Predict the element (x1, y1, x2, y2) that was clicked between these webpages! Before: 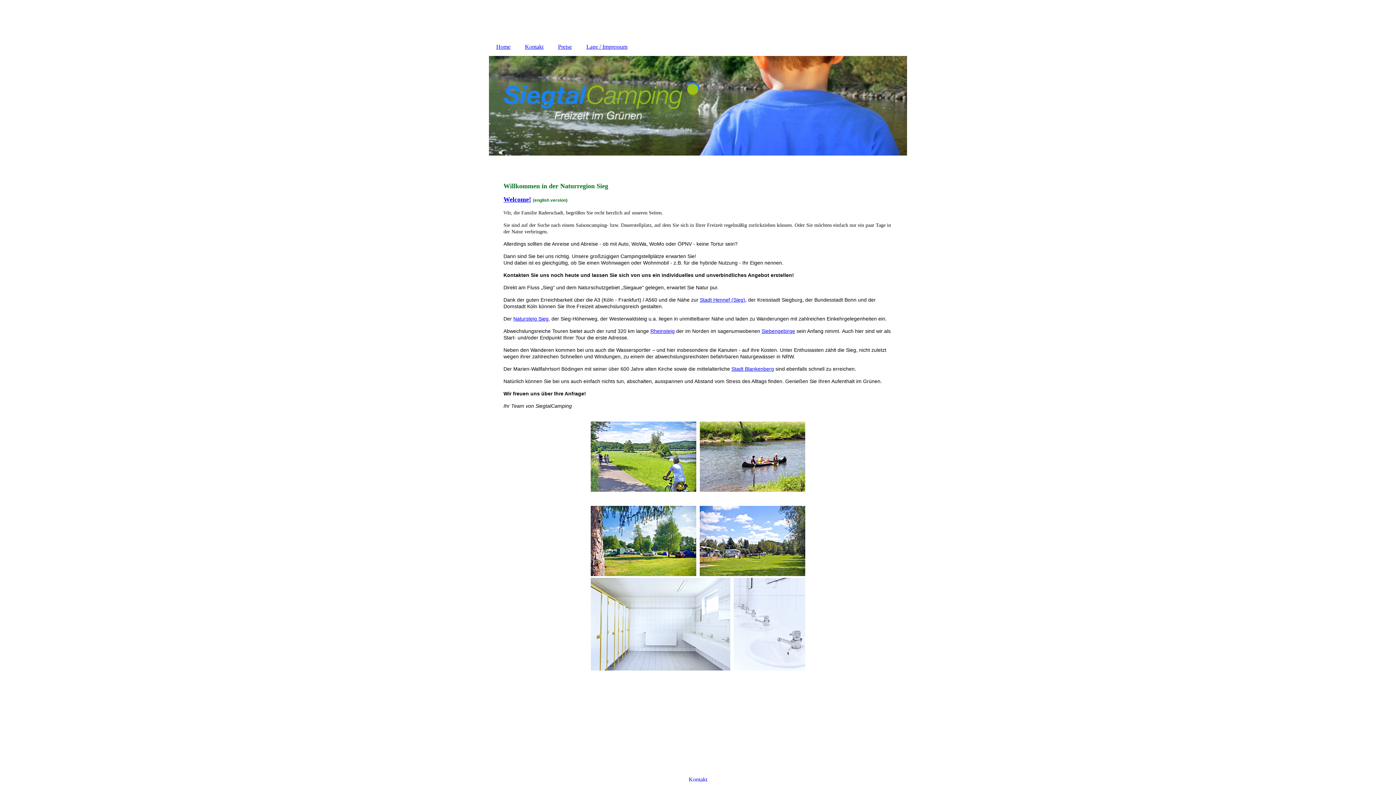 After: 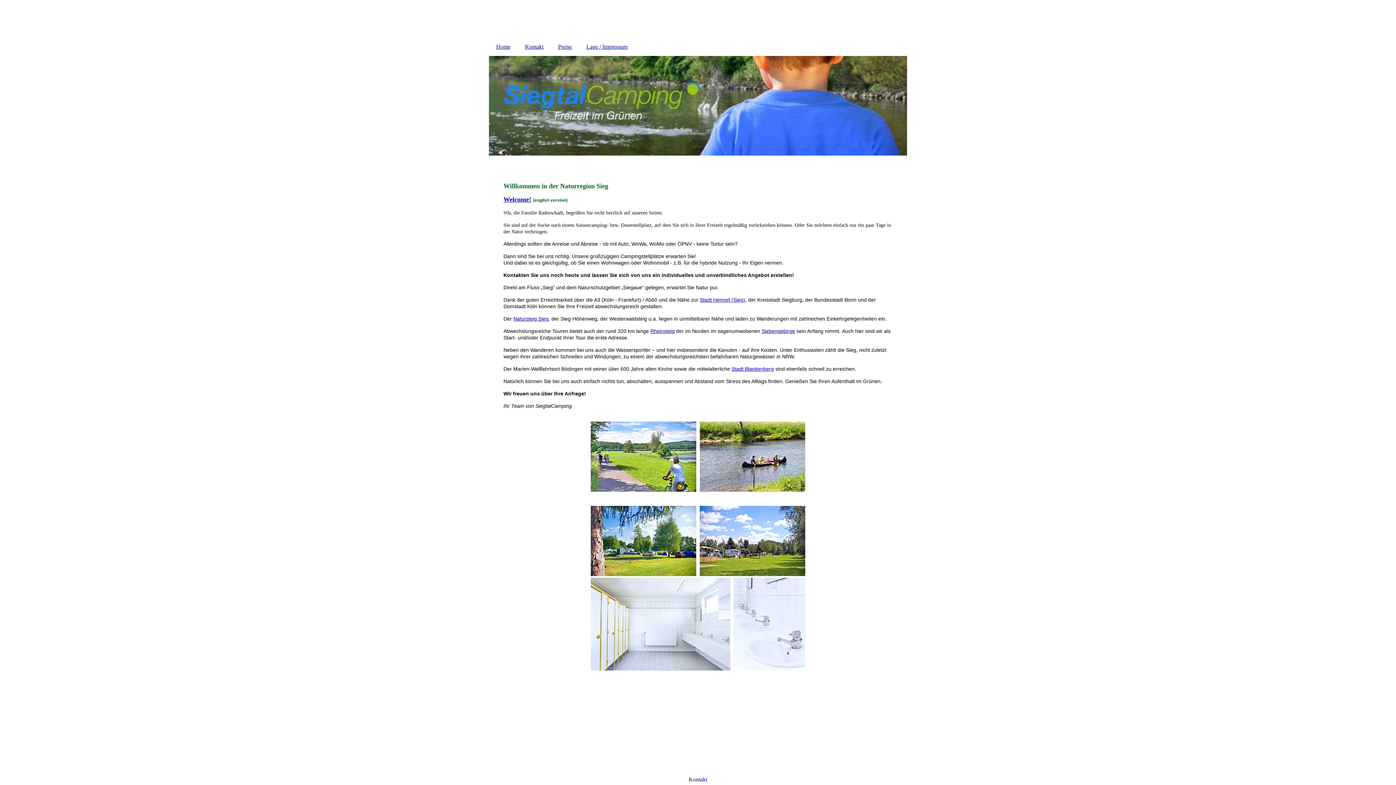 Action: label: Home bbox: (489, 40, 517, 53)